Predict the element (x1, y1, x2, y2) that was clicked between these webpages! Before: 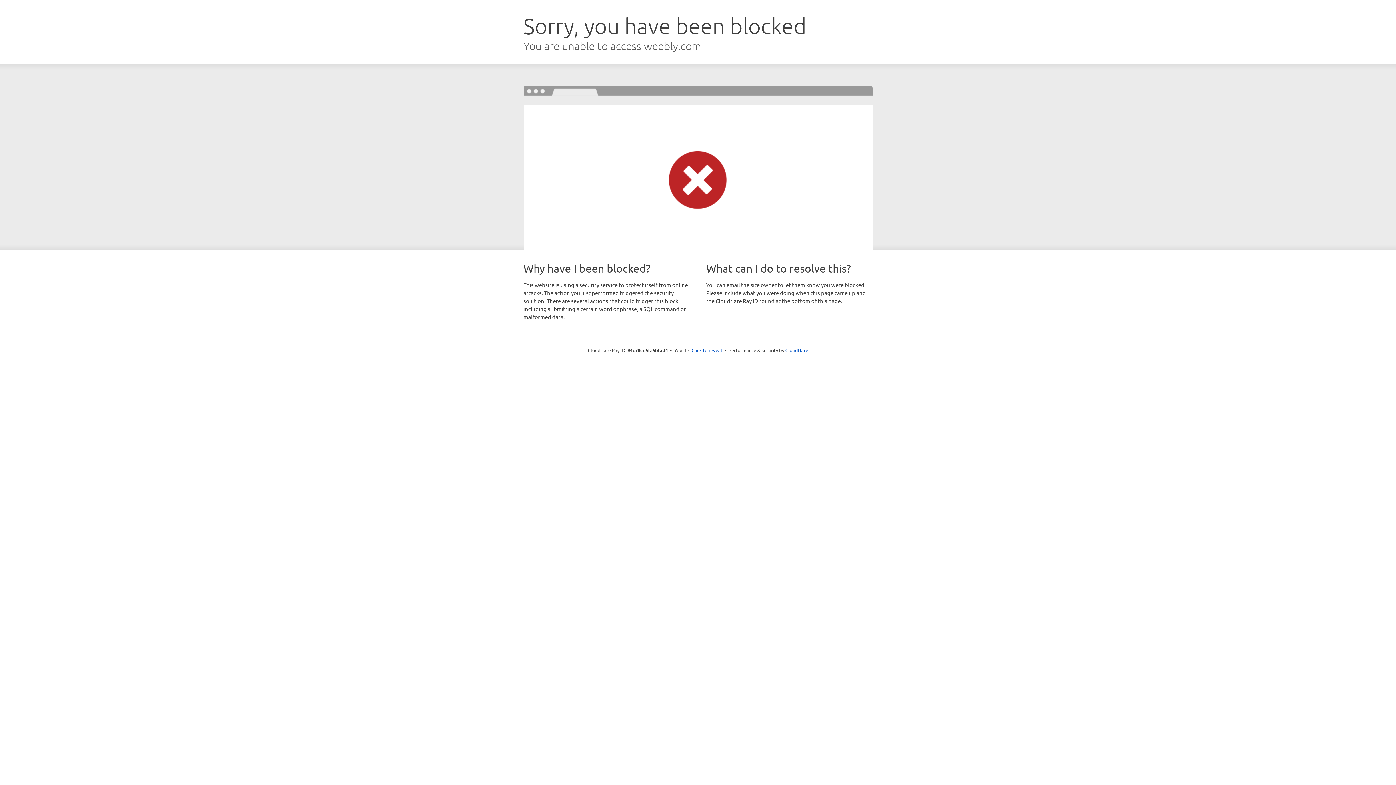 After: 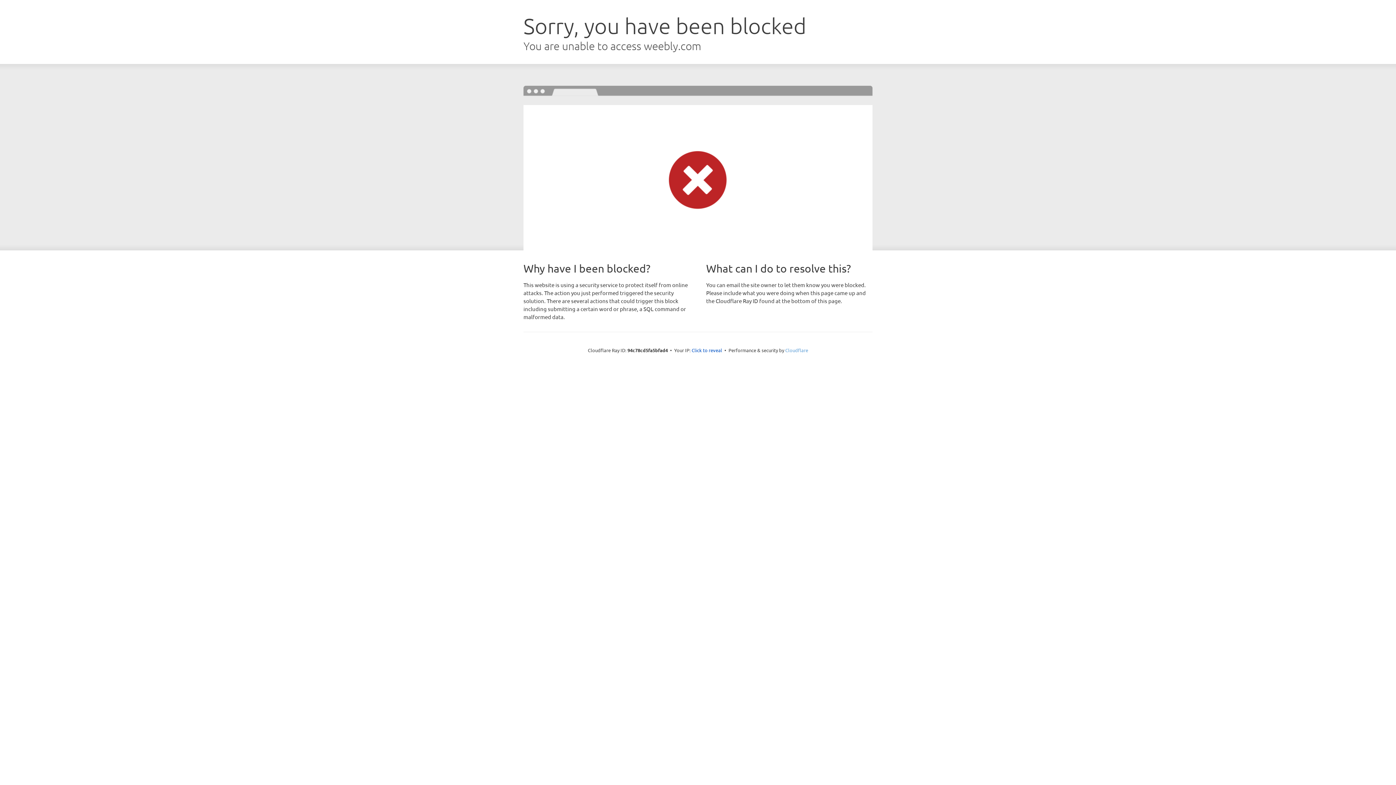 Action: label: Cloudflare bbox: (785, 347, 808, 353)